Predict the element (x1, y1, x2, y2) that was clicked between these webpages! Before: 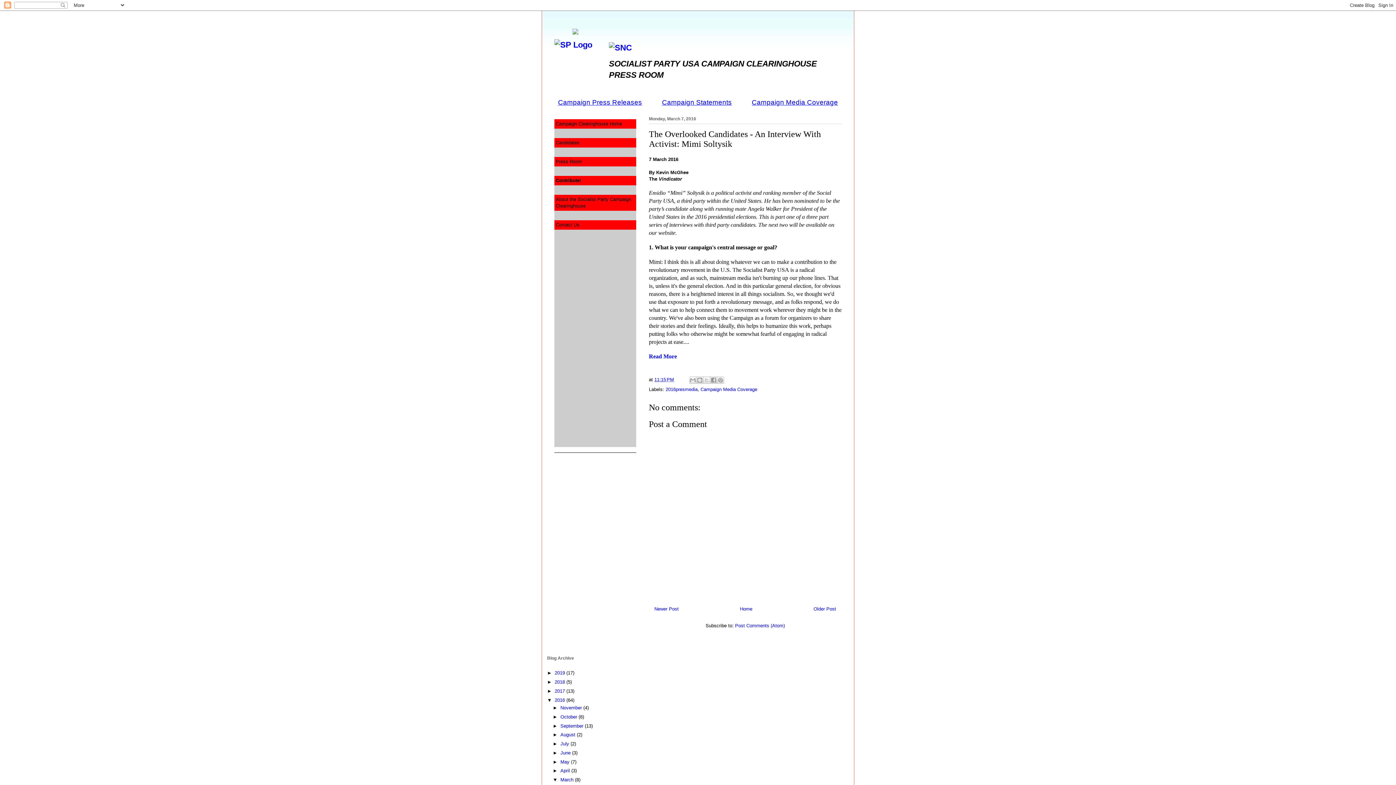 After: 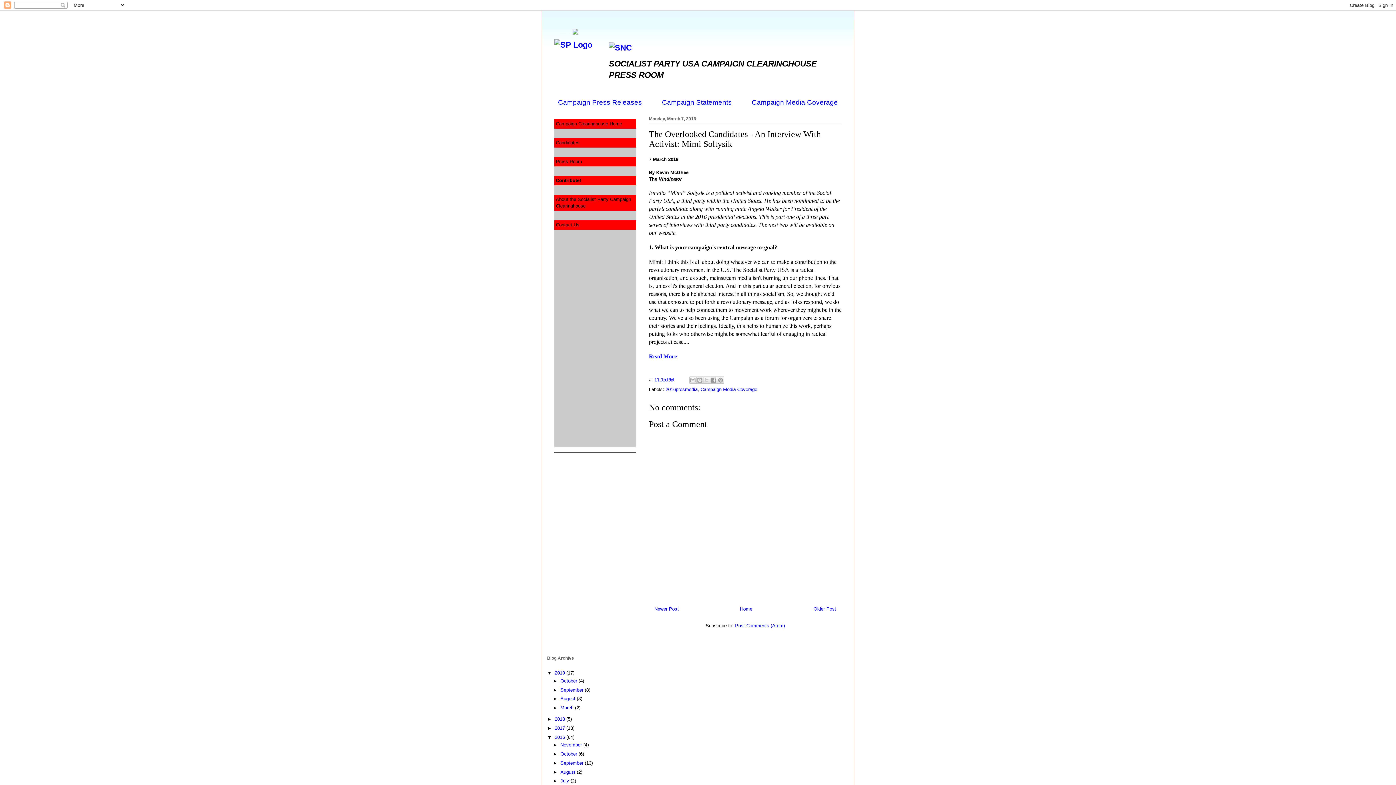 Action: bbox: (547, 670, 554, 676) label: ►  